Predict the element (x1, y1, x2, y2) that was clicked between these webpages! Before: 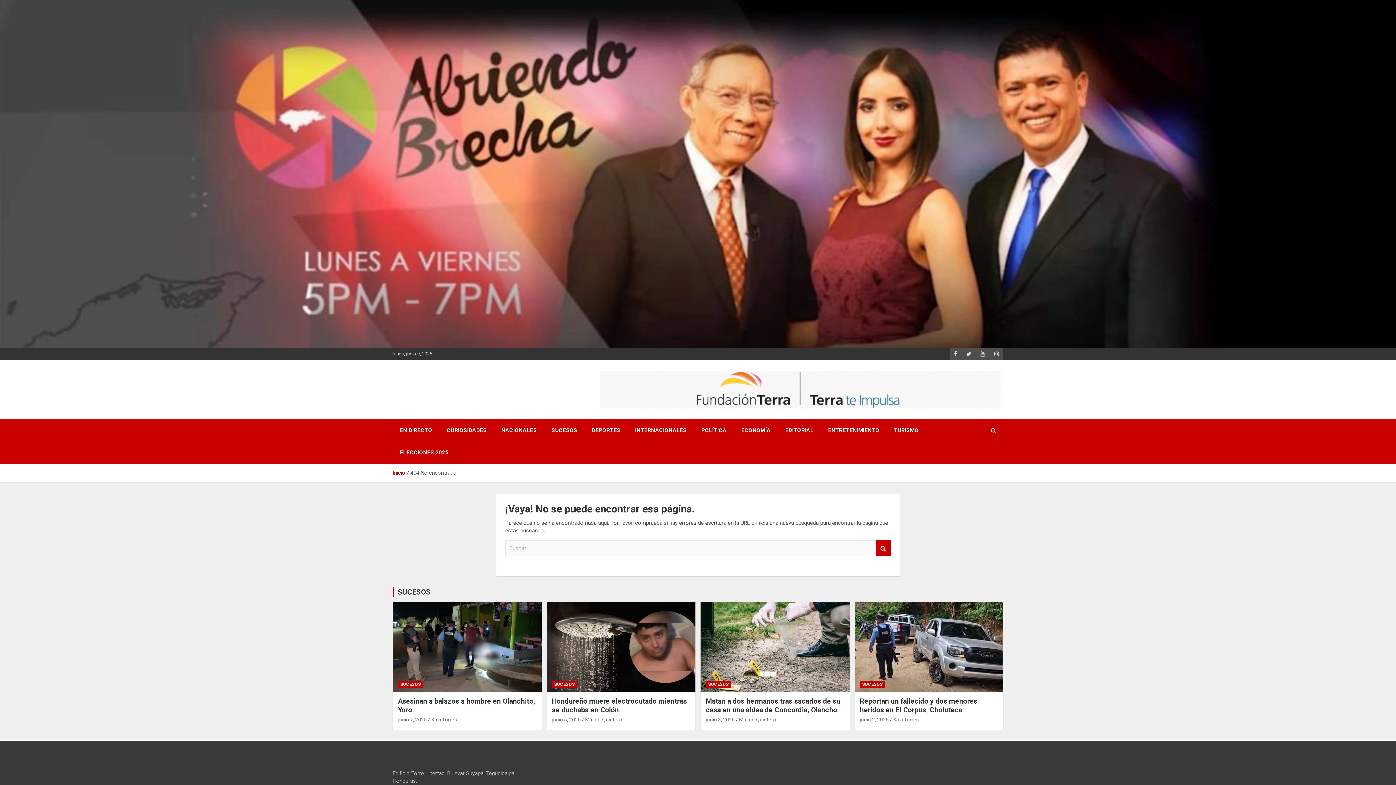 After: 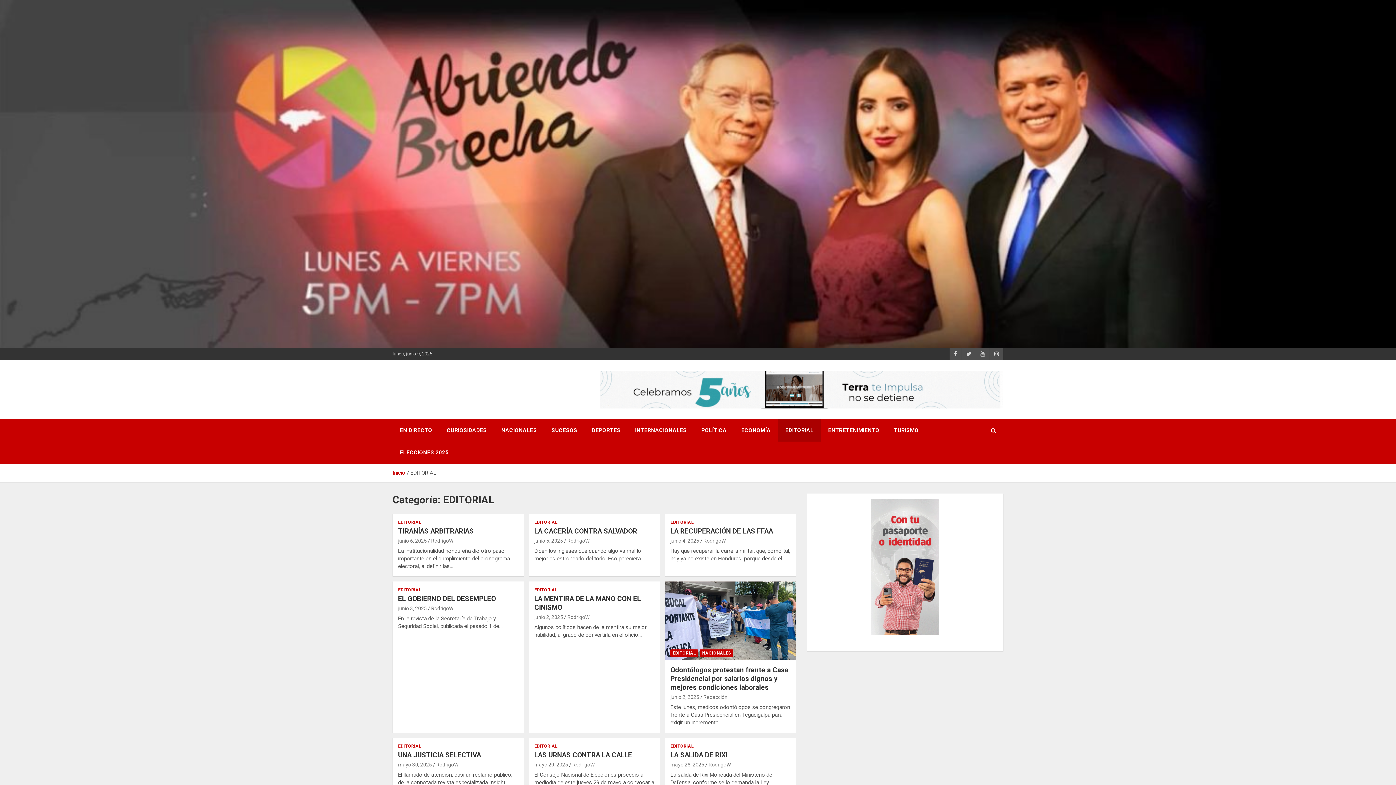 Action: label: EDITORIAL bbox: (778, 419, 821, 441)